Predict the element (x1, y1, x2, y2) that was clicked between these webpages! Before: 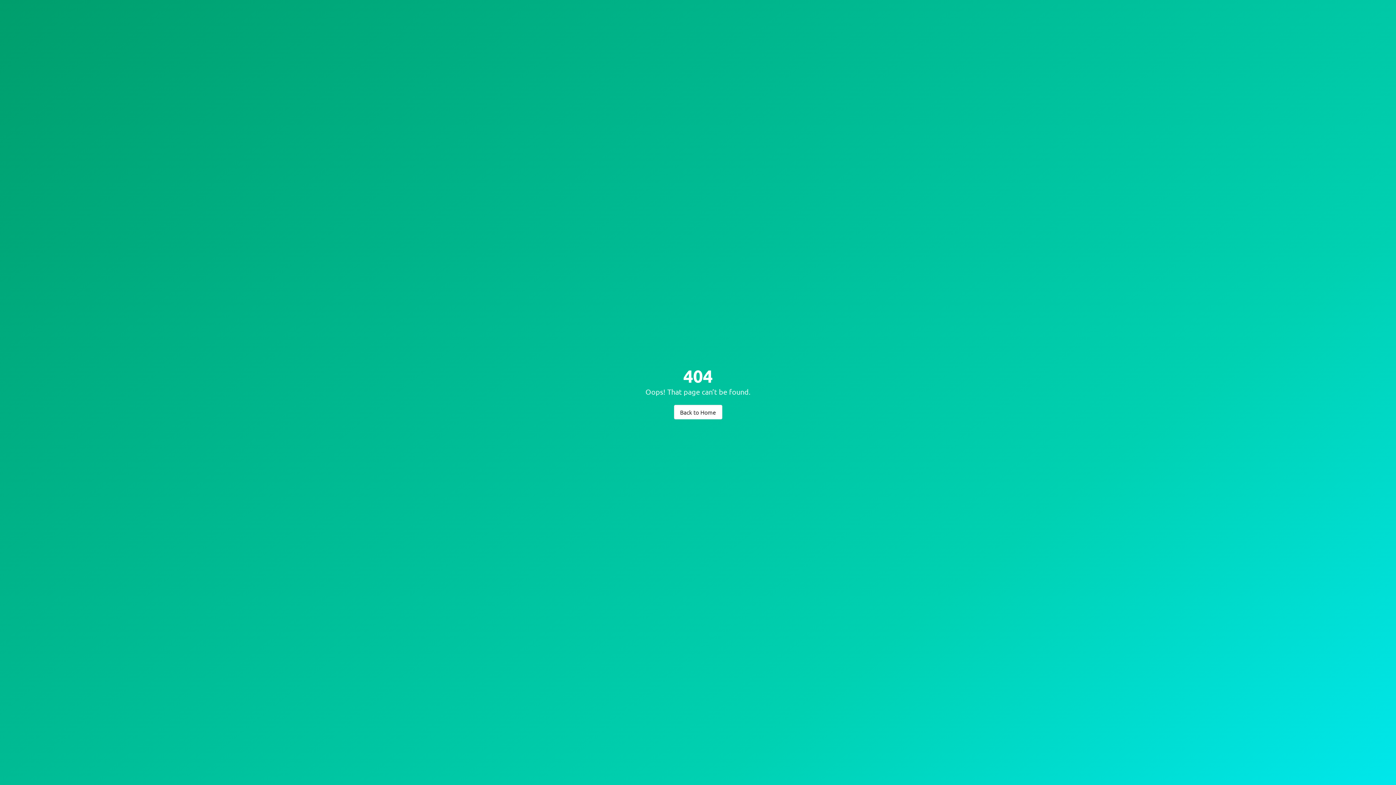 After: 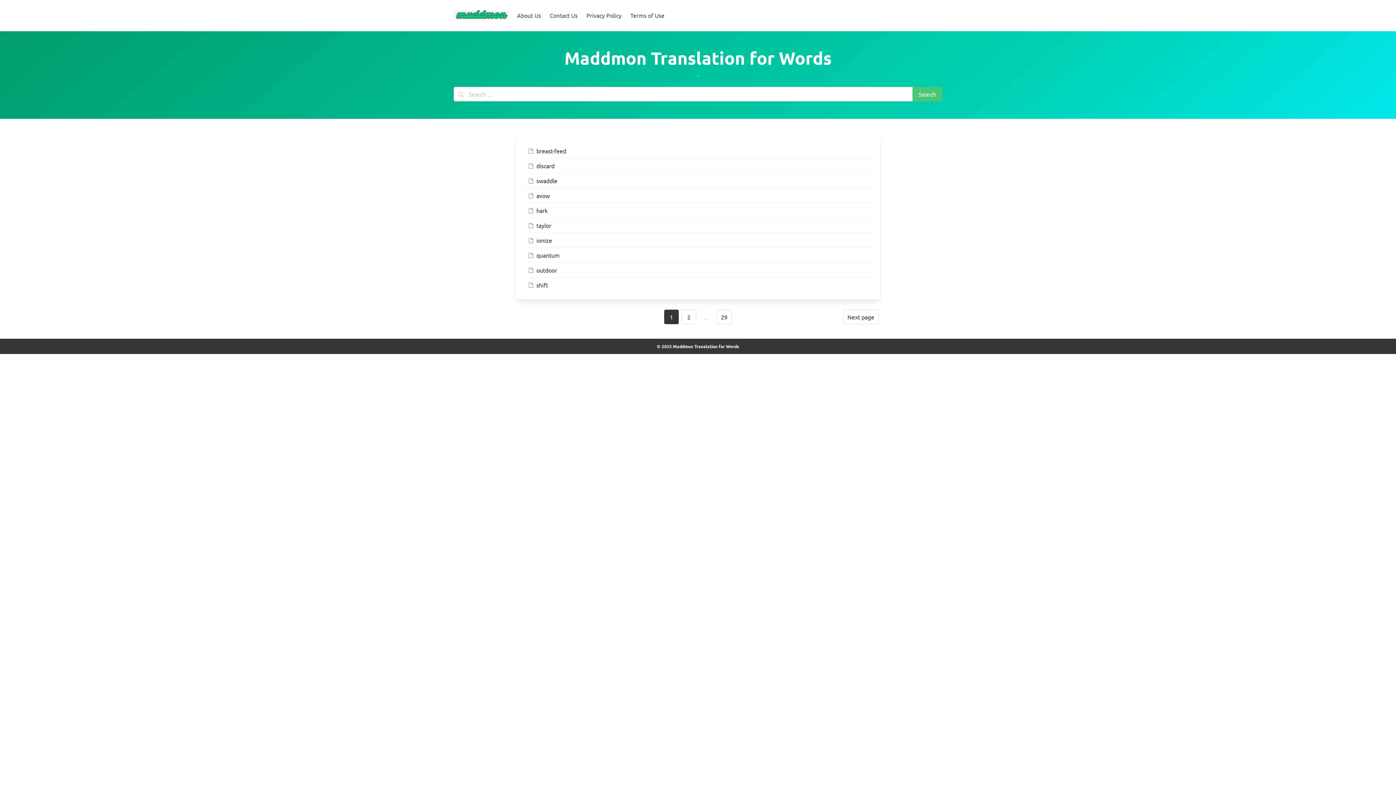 Action: label: Back to Home bbox: (674, 404, 722, 419)